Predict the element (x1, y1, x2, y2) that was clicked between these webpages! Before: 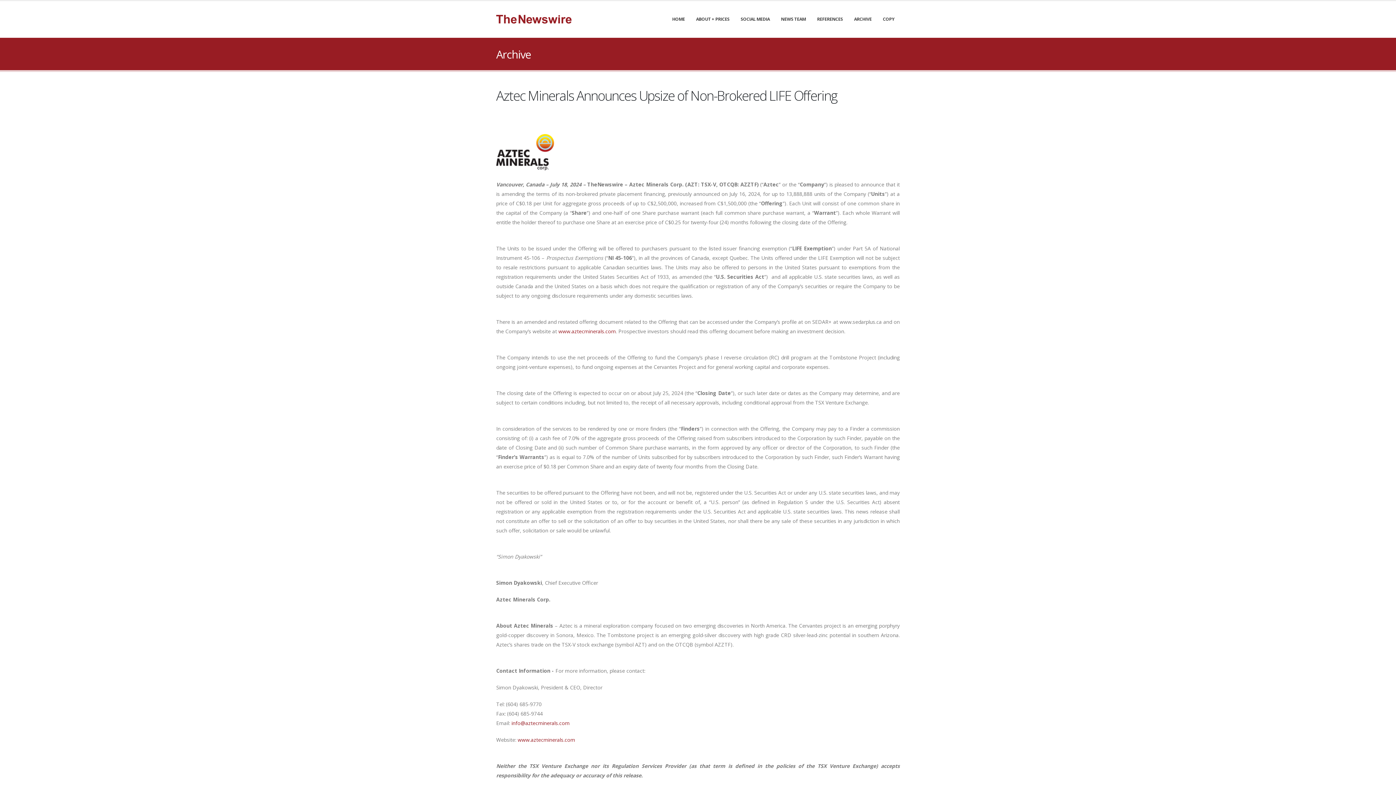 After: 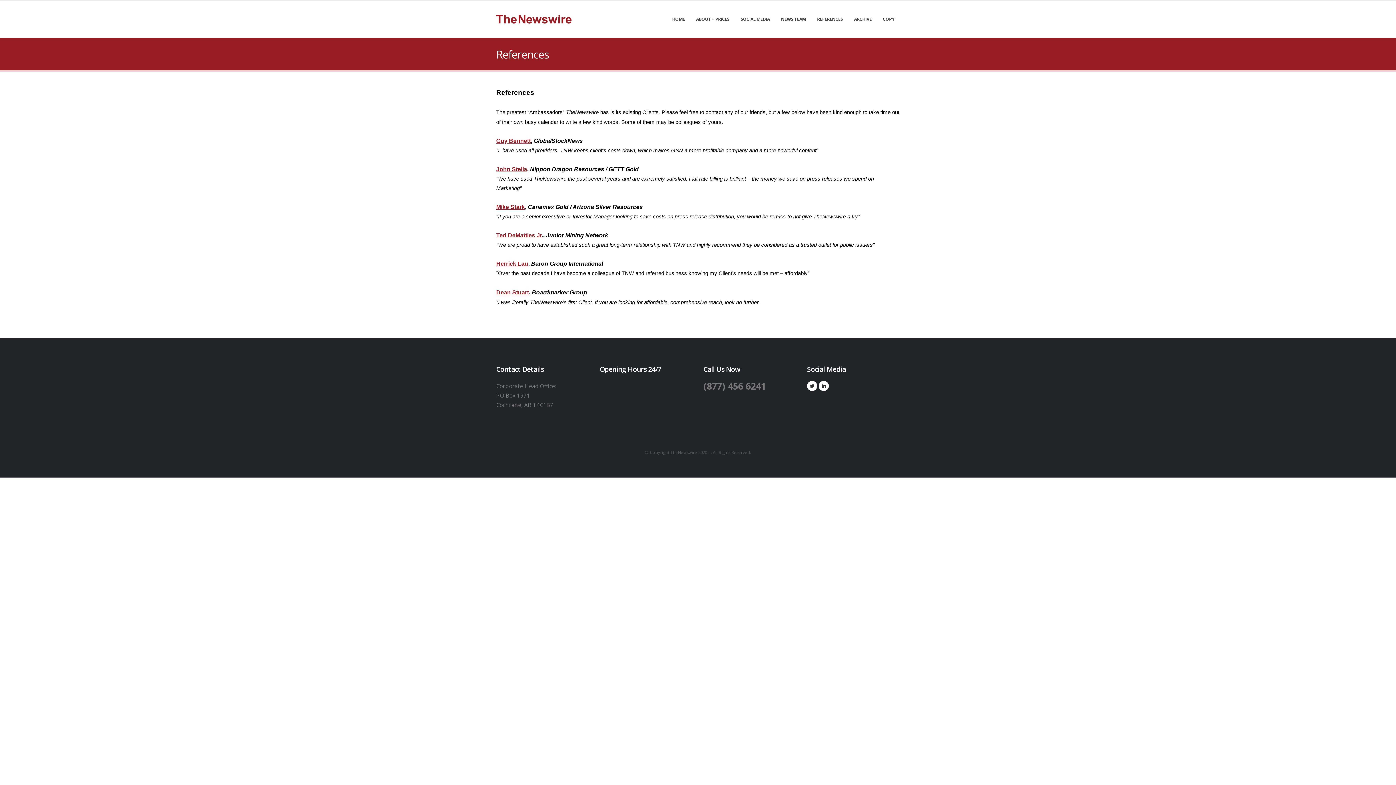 Action: label: REFERENCES bbox: (812, 1, 848, 37)